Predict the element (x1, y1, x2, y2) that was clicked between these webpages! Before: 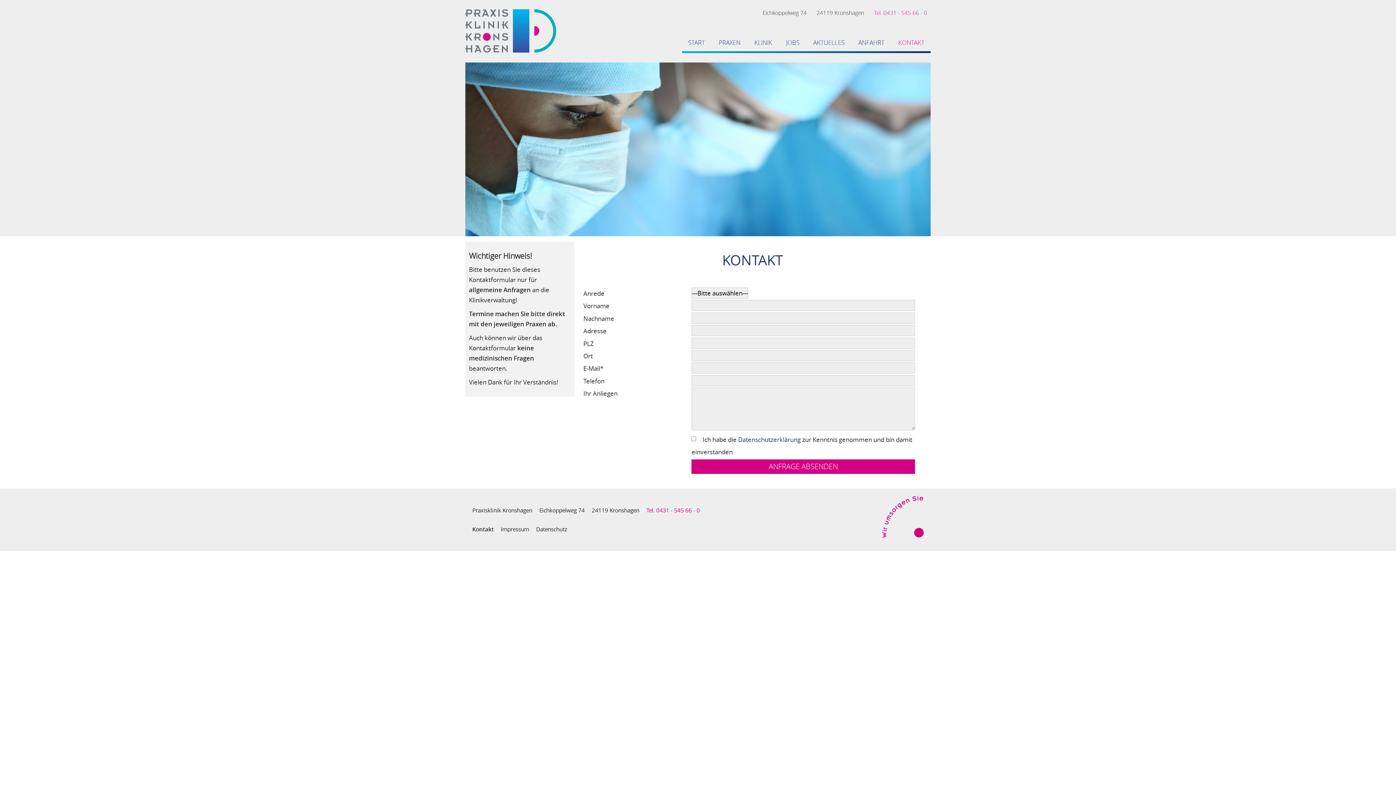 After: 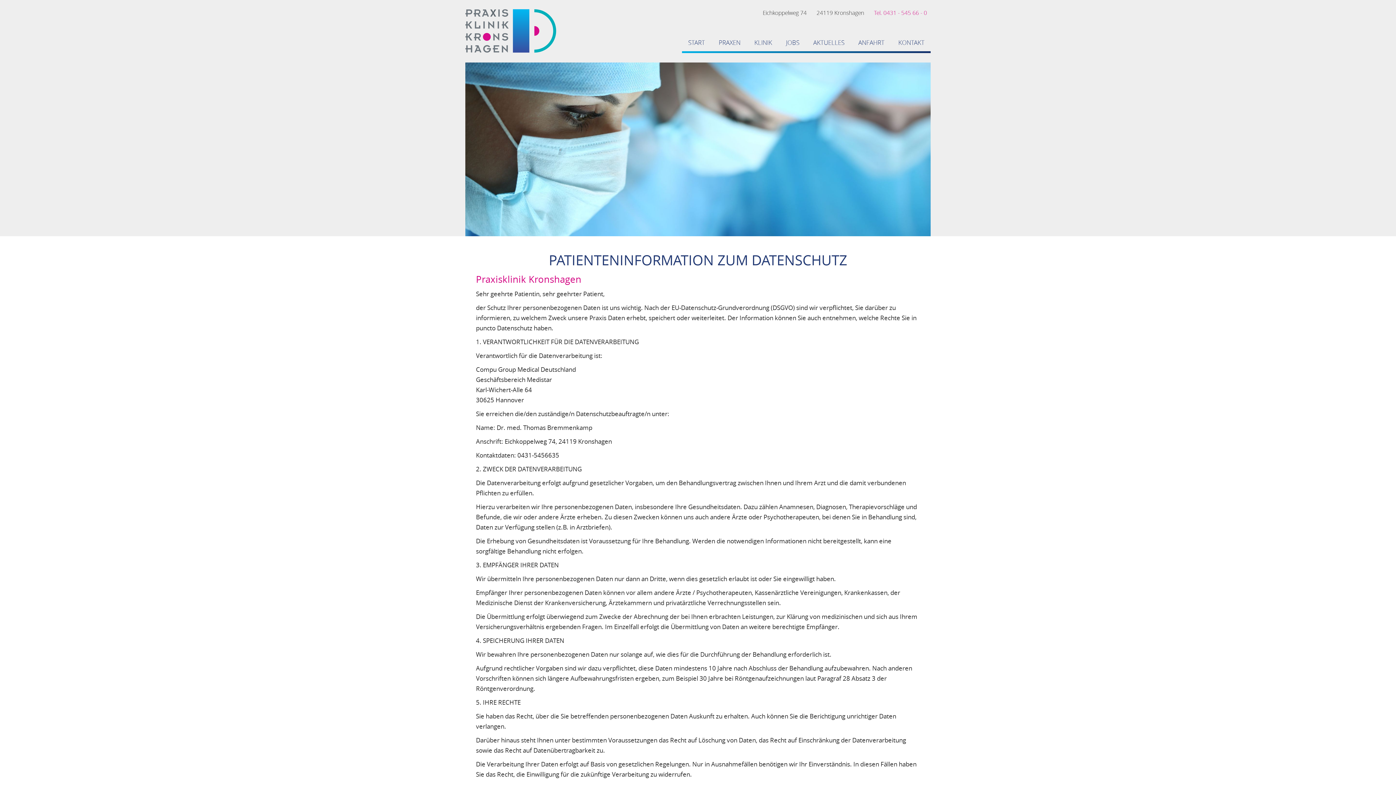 Action: bbox: (536, 525, 572, 533) label: Datenschutz